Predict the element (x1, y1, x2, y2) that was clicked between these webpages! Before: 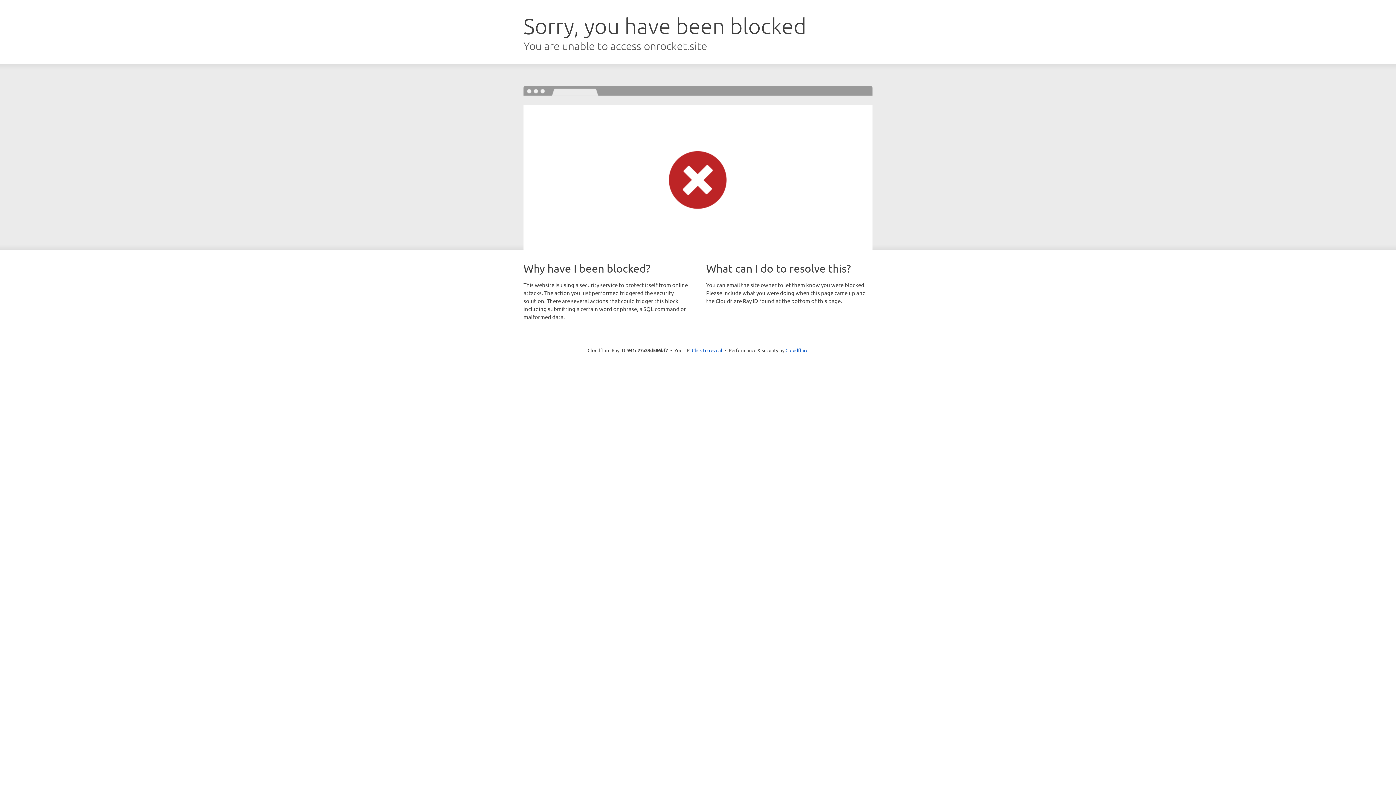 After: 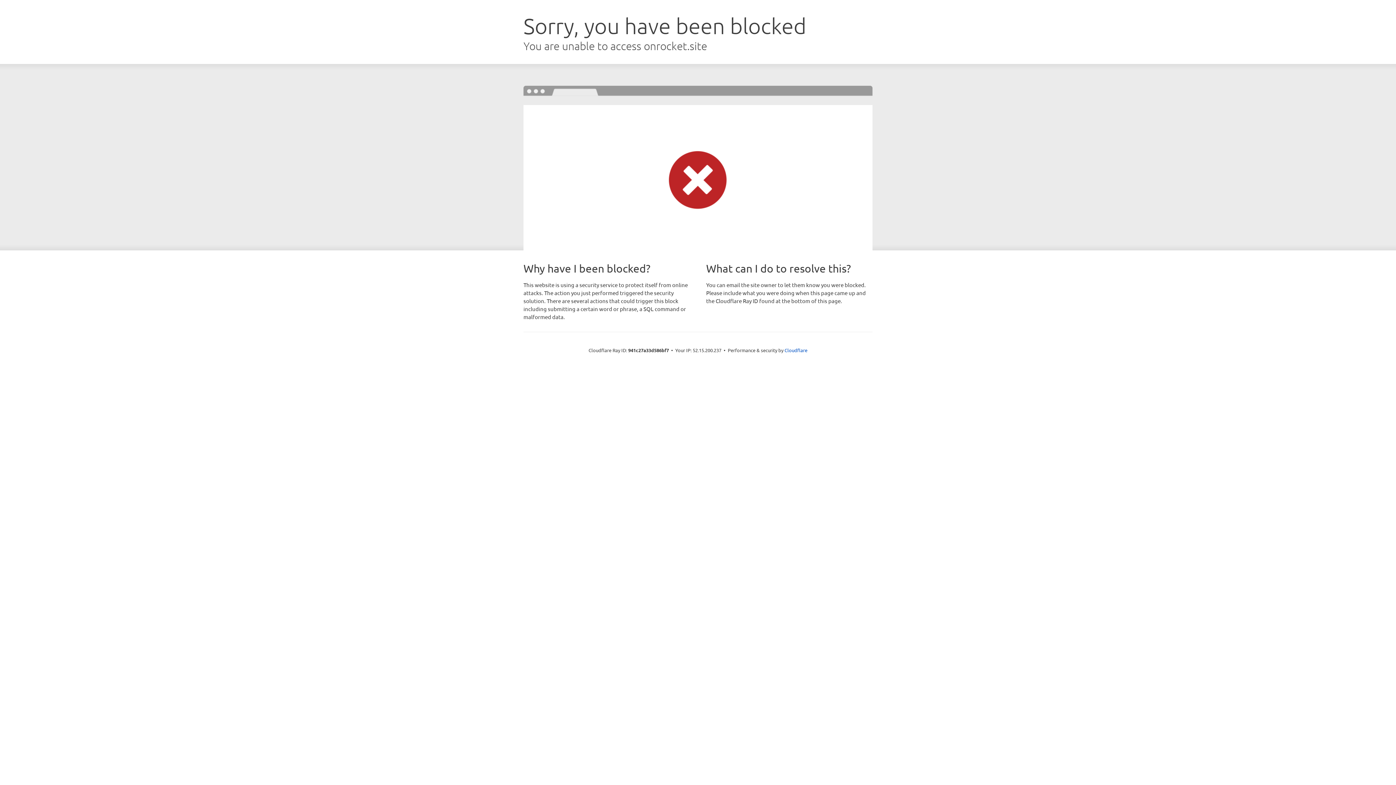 Action: label: Click to reveal bbox: (692, 346, 722, 353)